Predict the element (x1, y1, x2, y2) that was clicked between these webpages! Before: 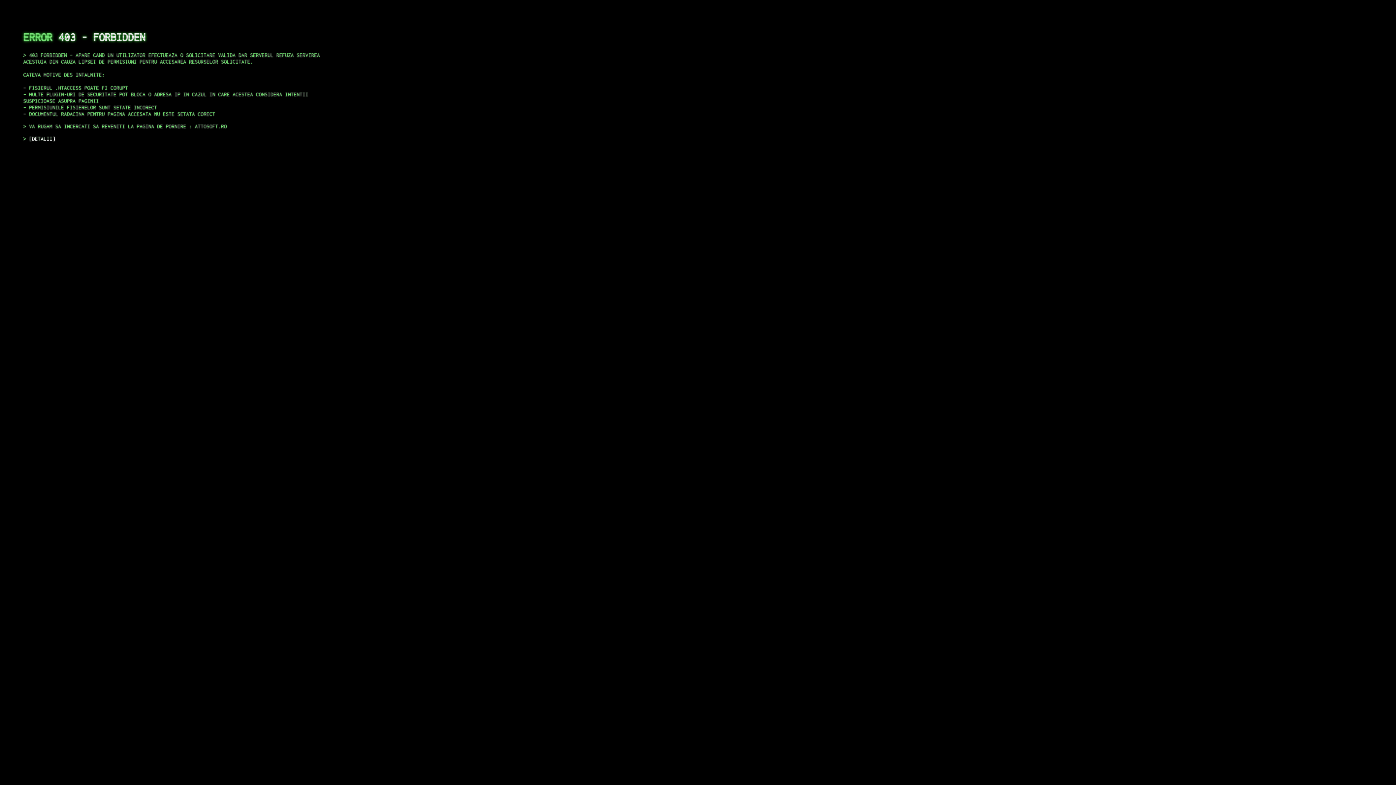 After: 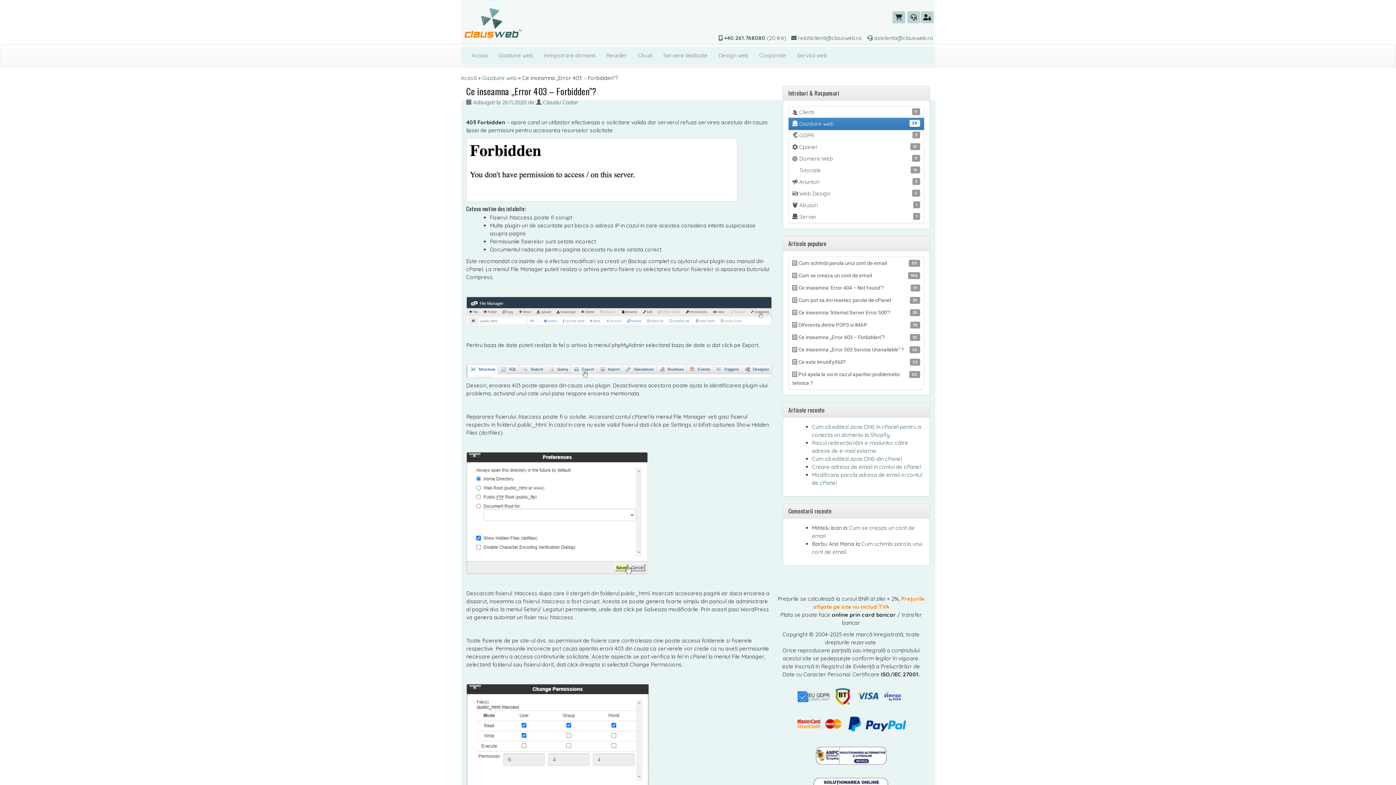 Action: label: DETALII bbox: (29, 135, 55, 141)